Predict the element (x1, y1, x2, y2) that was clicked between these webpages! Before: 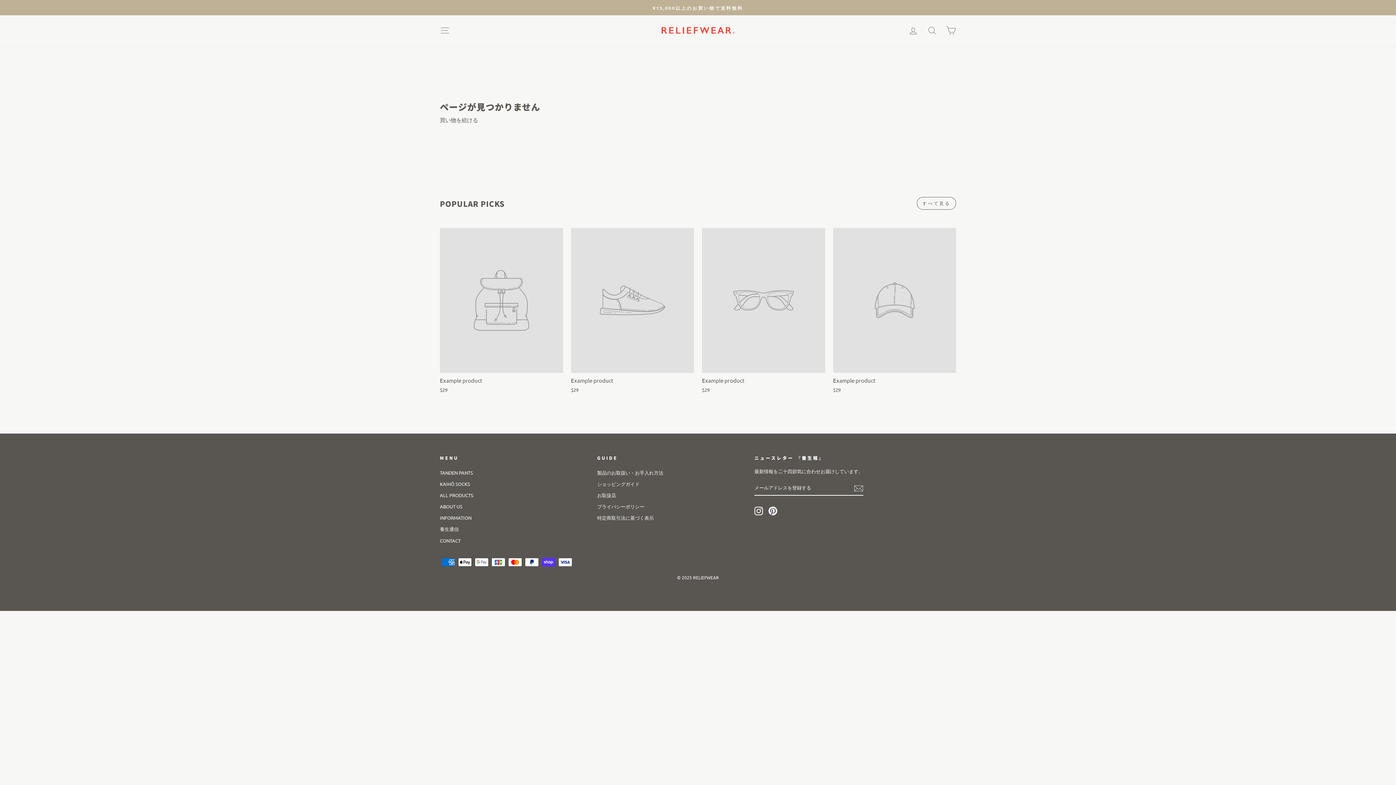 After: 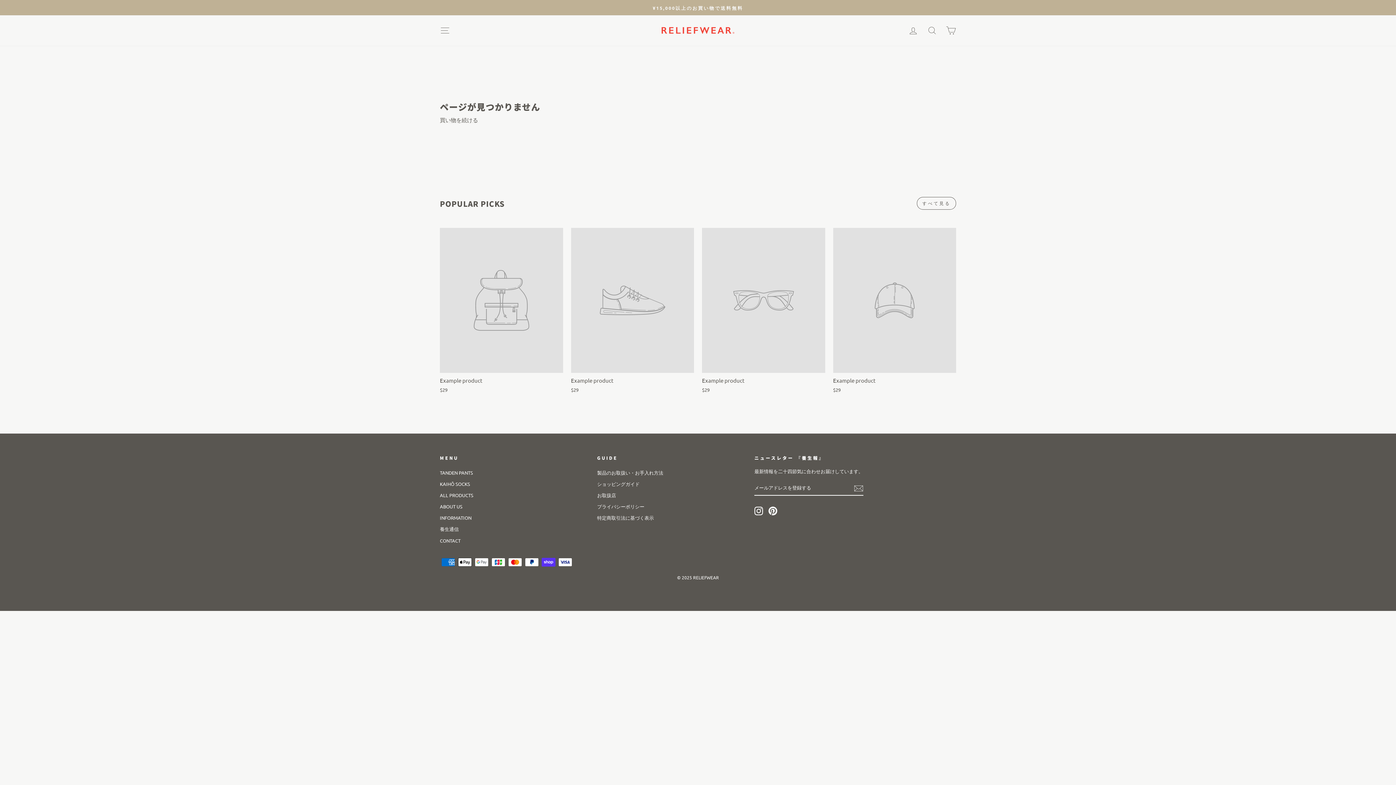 Action: bbox: (440, 228, 563, 395) label: Example product
$29